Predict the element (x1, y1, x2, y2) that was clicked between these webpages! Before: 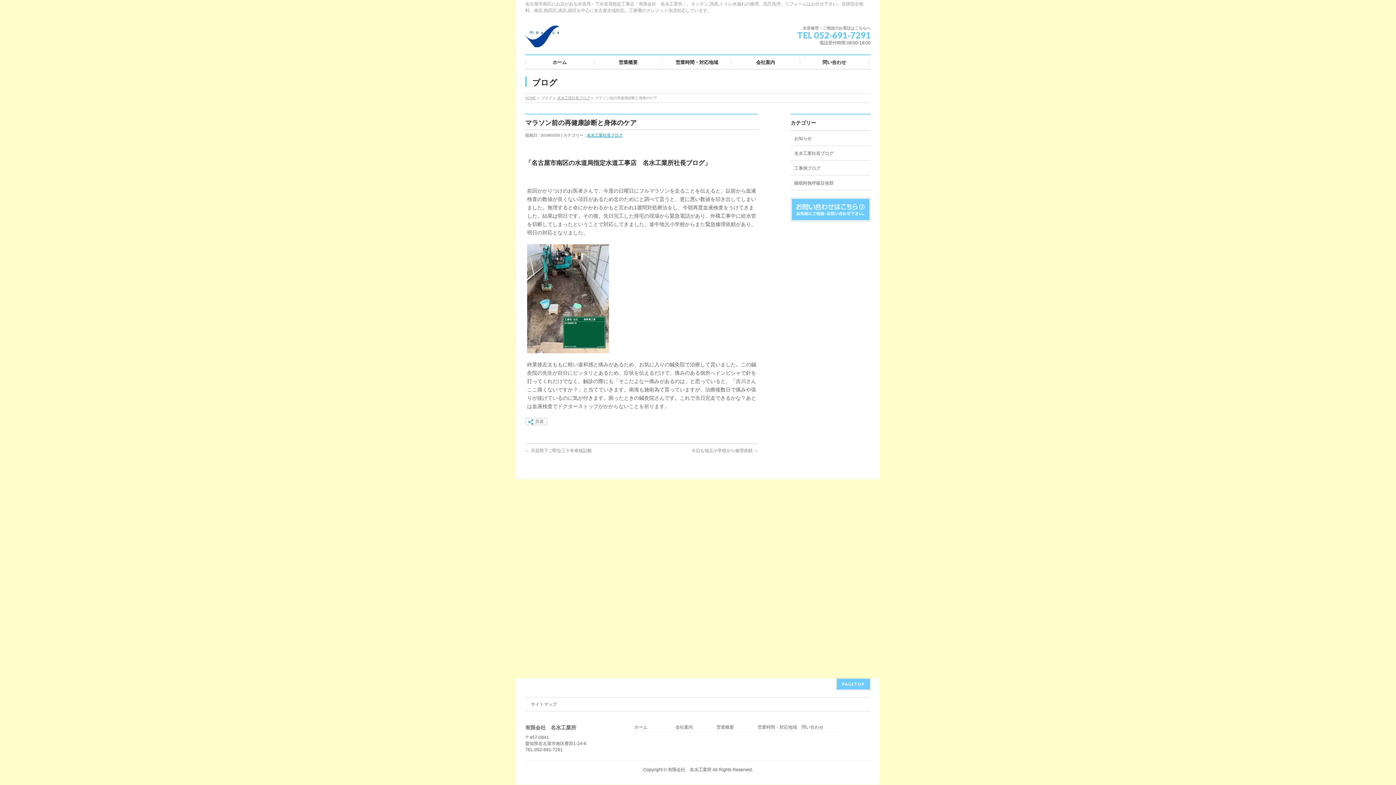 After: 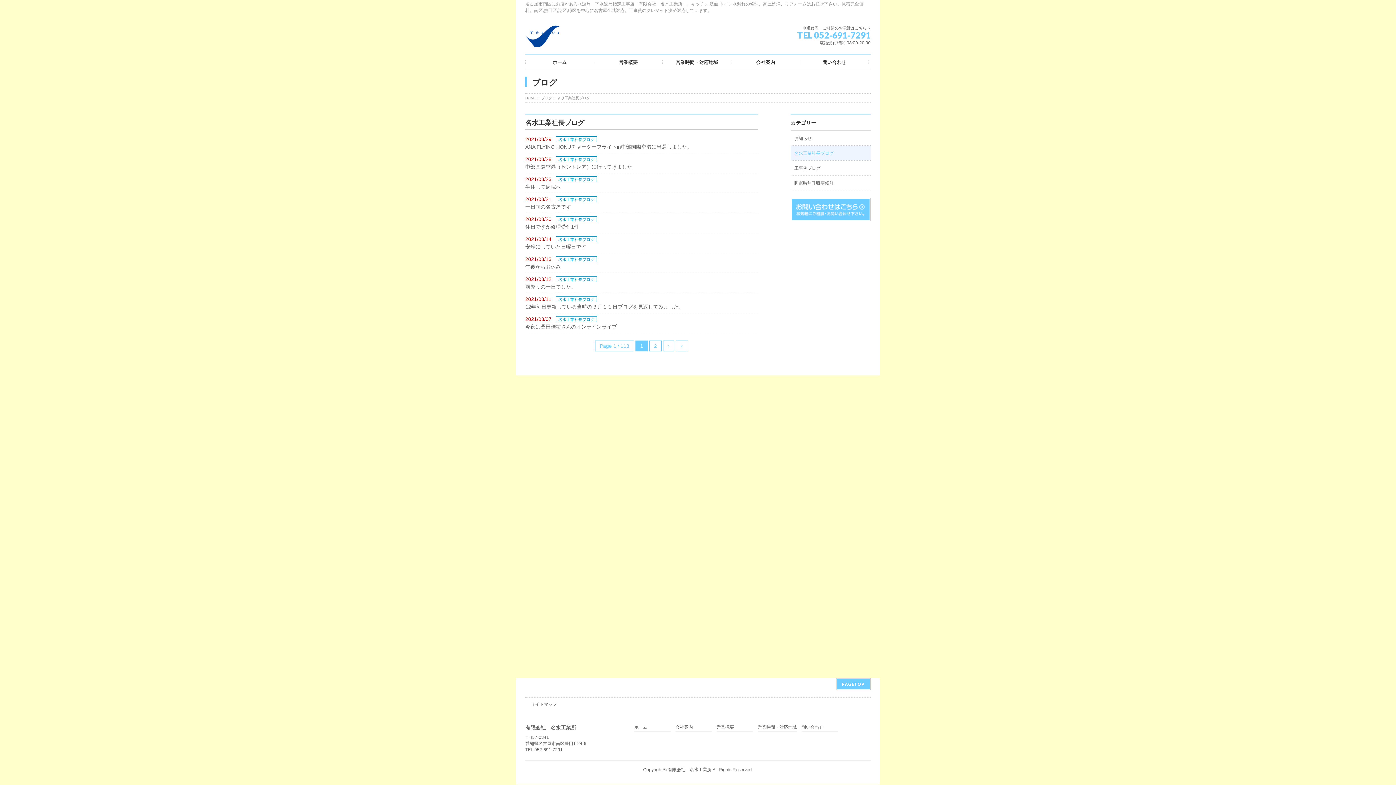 Action: label: 名水工業社長ブログ bbox: (557, 96, 590, 100)